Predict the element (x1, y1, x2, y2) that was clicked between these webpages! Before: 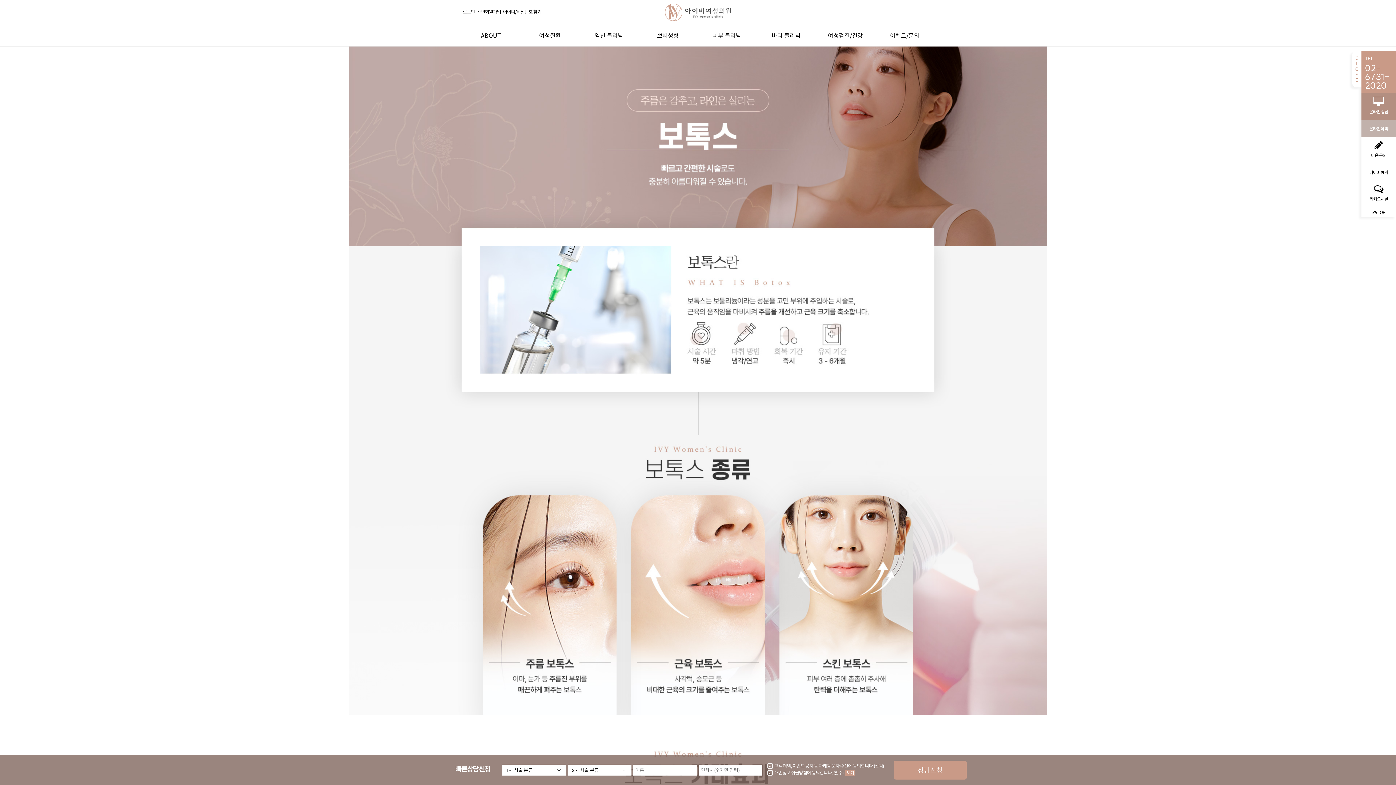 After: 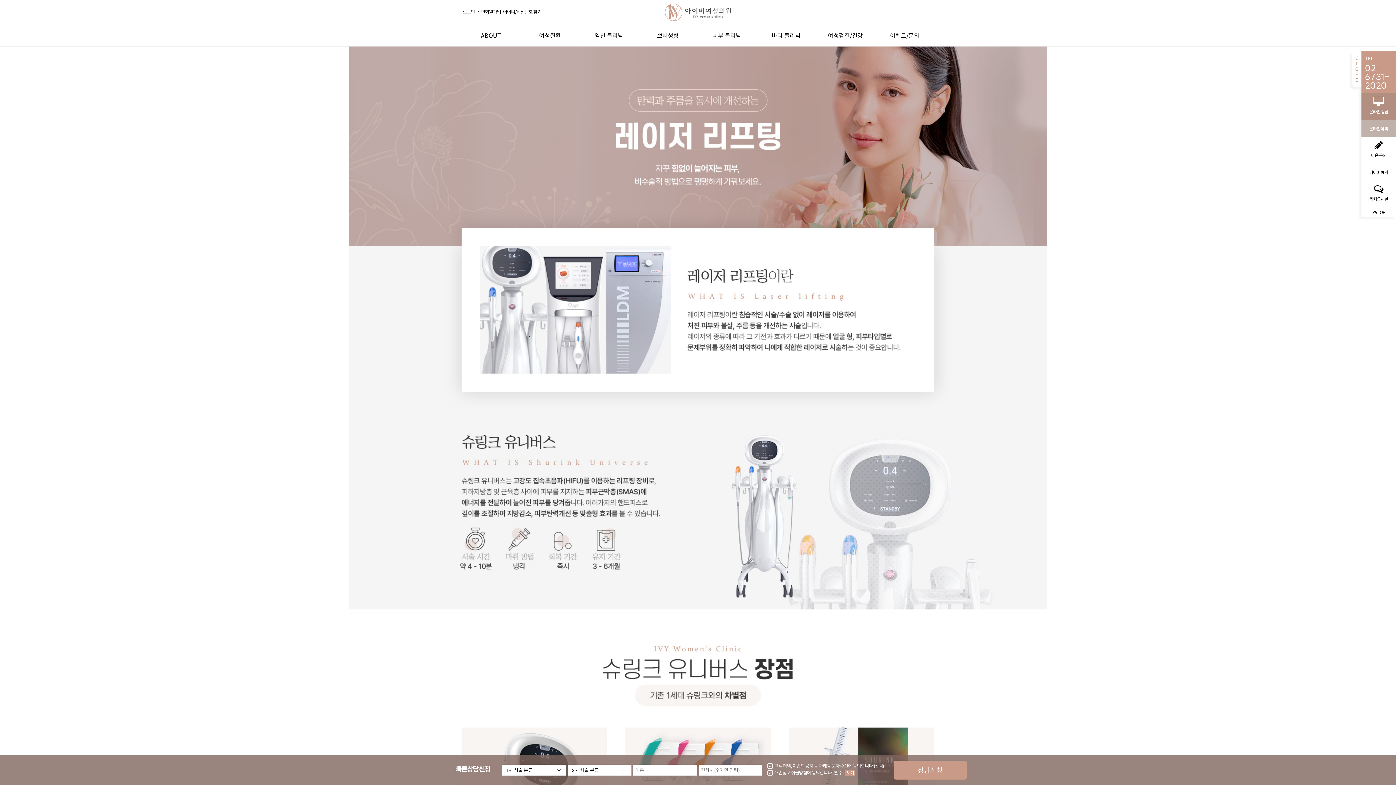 Action: label: 피부 클리닉 bbox: (697, 32, 756, 40)